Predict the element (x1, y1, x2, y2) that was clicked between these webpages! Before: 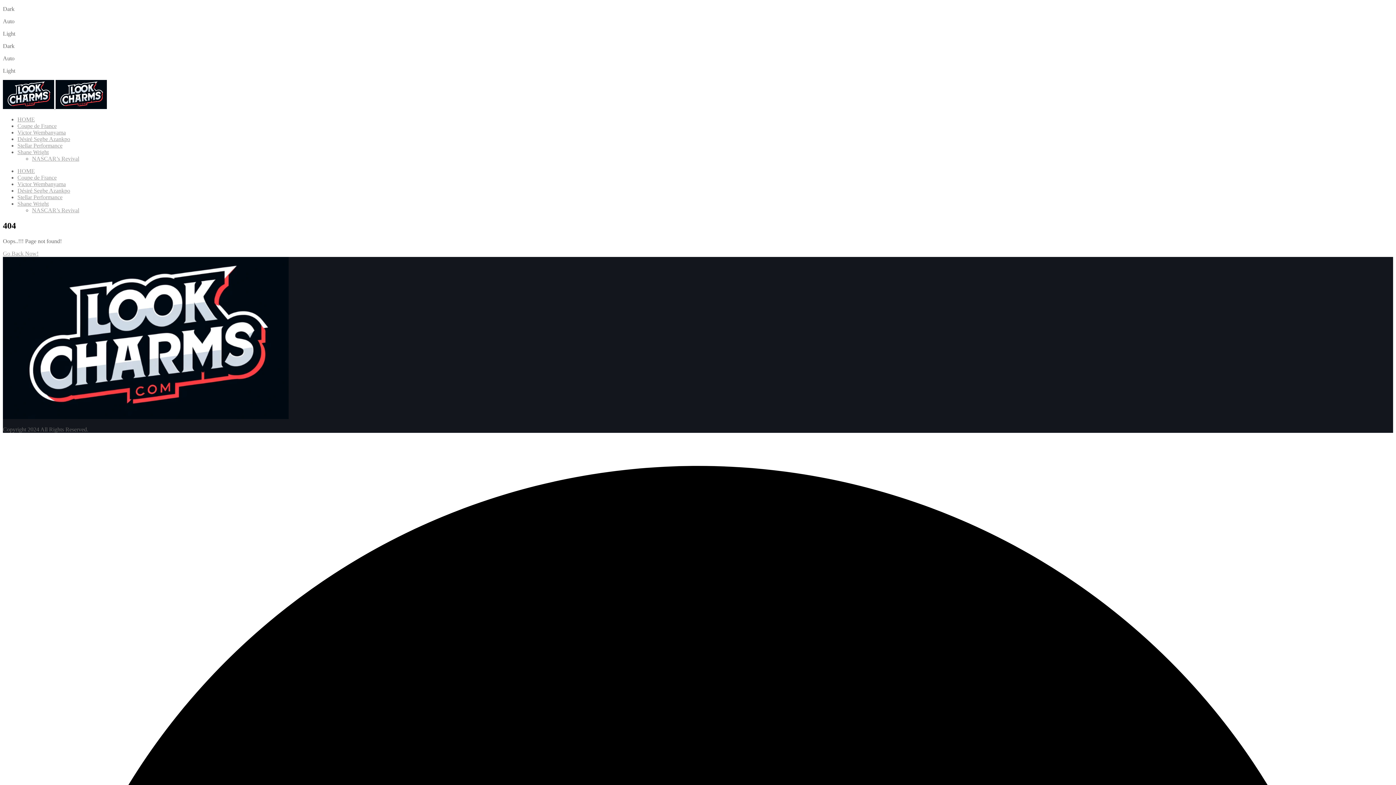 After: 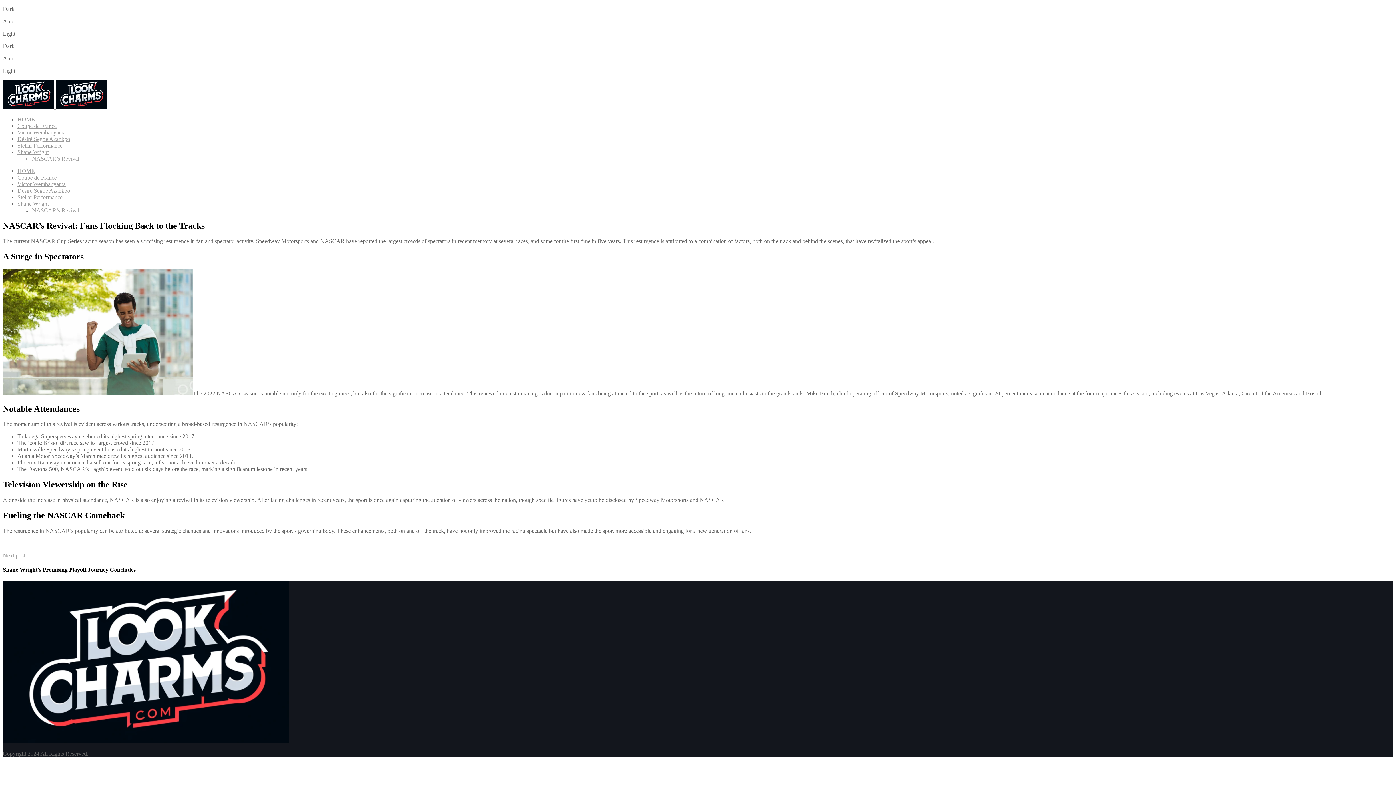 Action: label: NASCAR’s Revival bbox: (32, 155, 79, 161)